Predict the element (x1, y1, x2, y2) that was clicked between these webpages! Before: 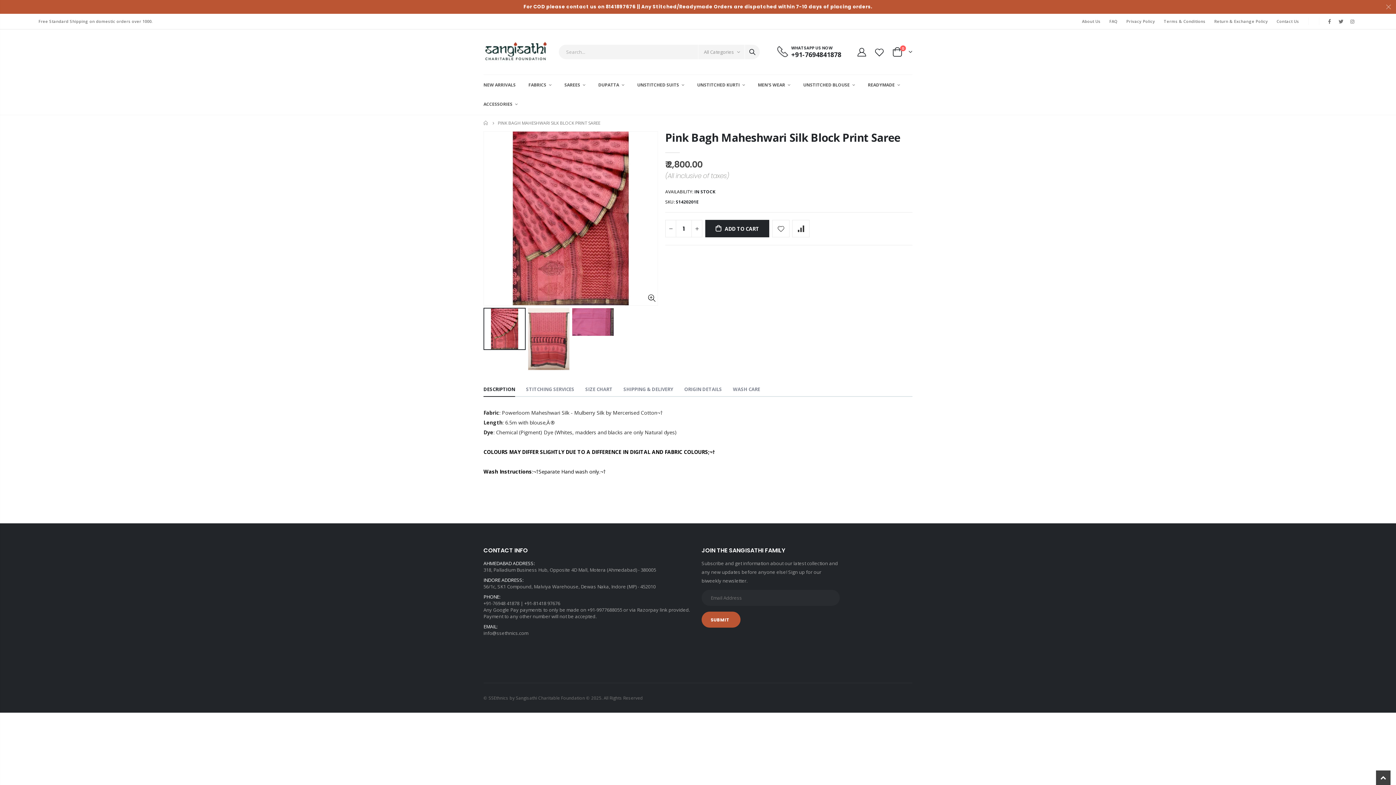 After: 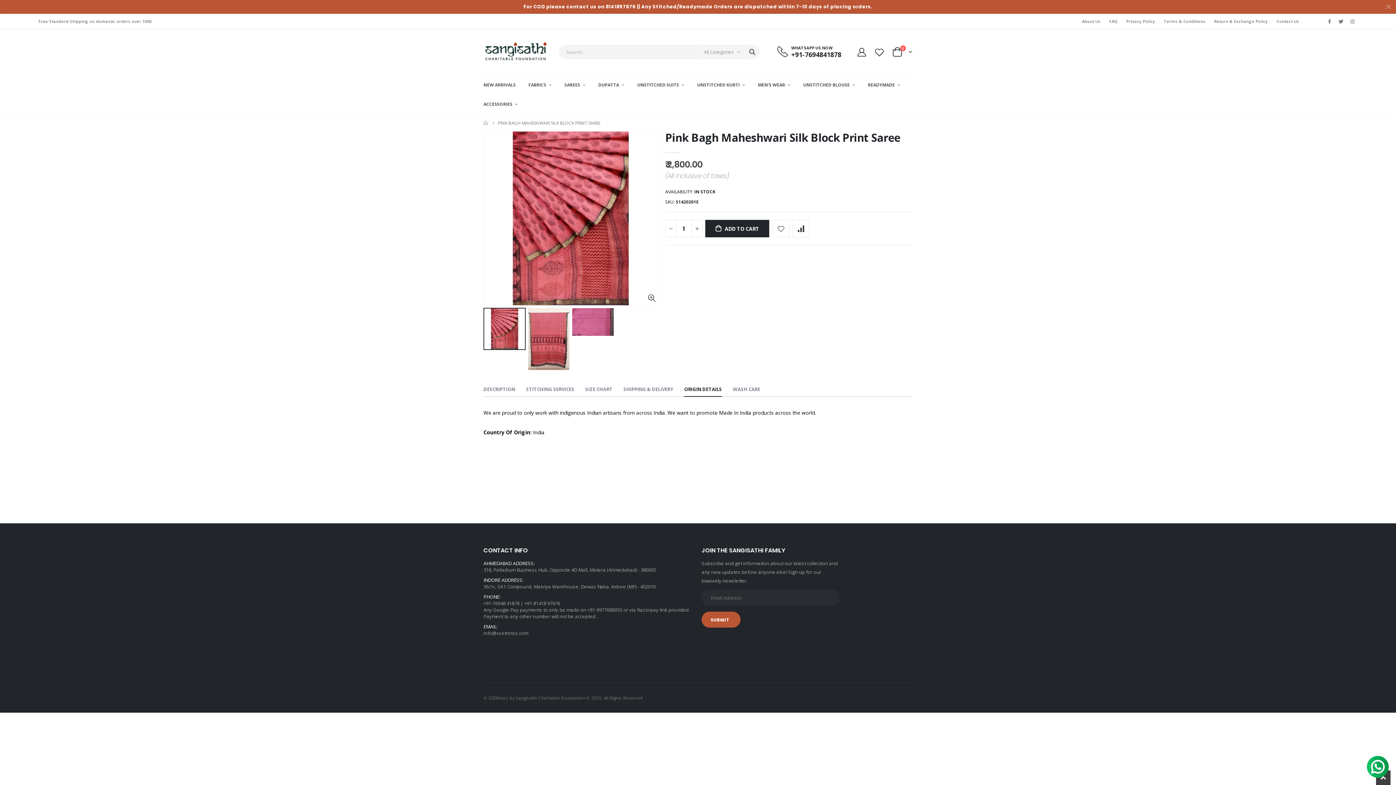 Action: bbox: (684, 383, 722, 397) label: ORIGIN DETAILS